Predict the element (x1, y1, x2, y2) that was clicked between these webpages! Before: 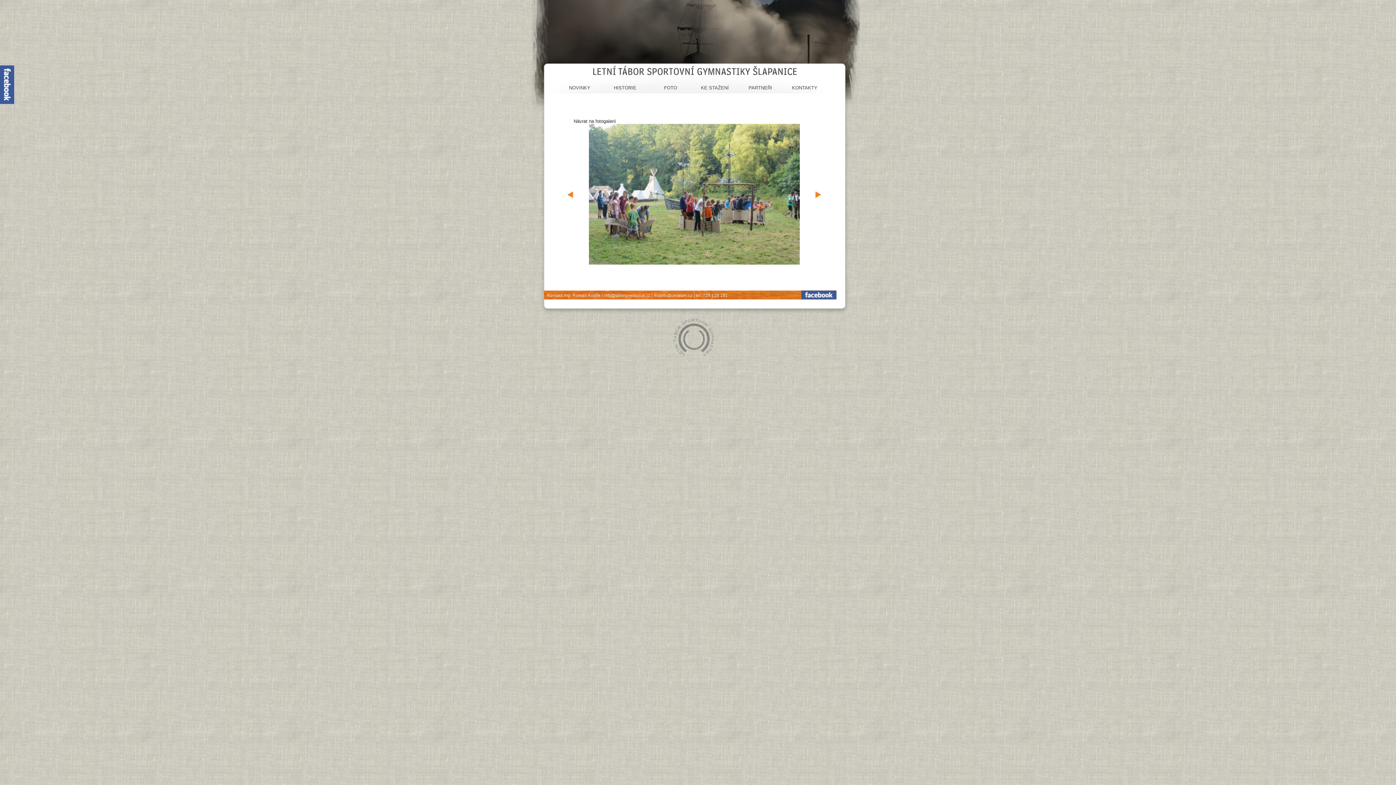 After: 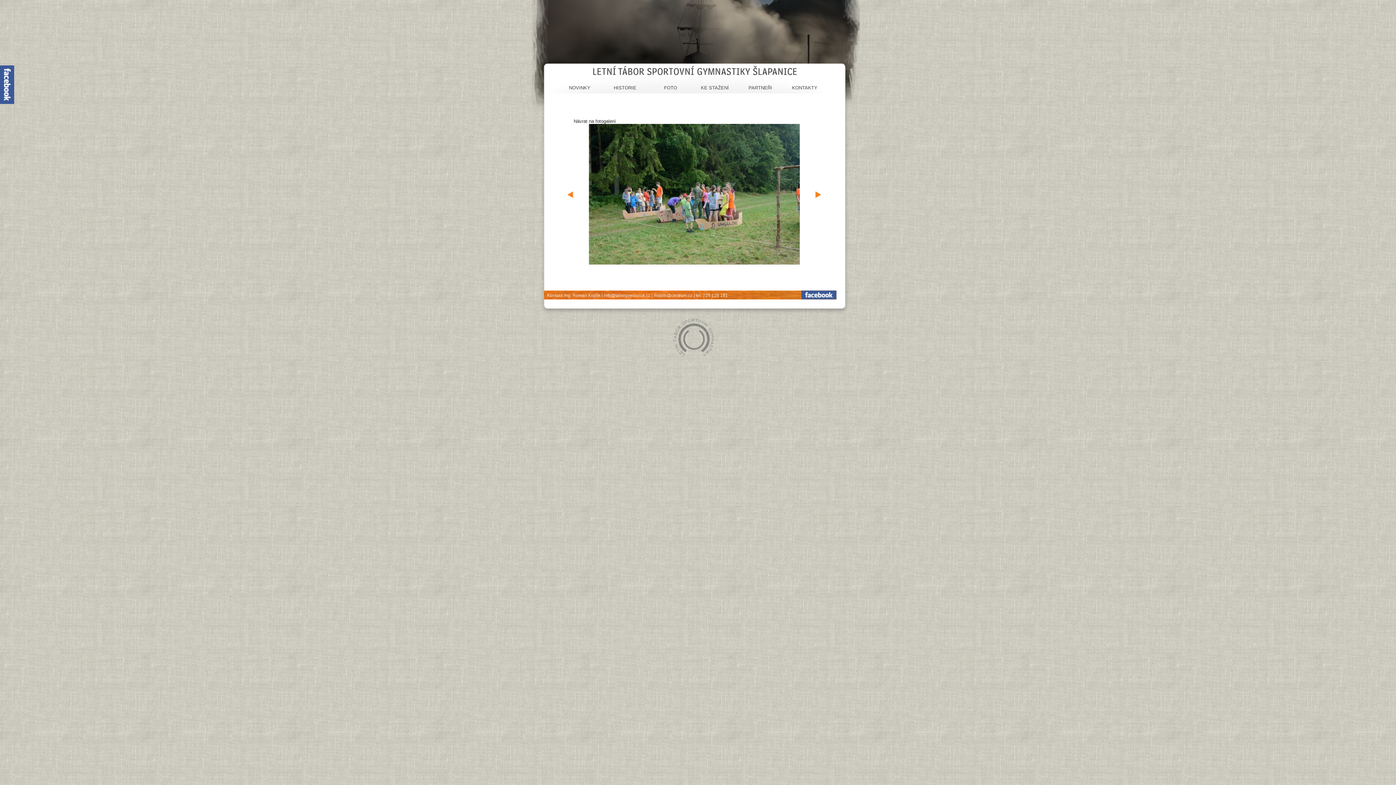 Action: bbox: (567, 118, 573, 198)